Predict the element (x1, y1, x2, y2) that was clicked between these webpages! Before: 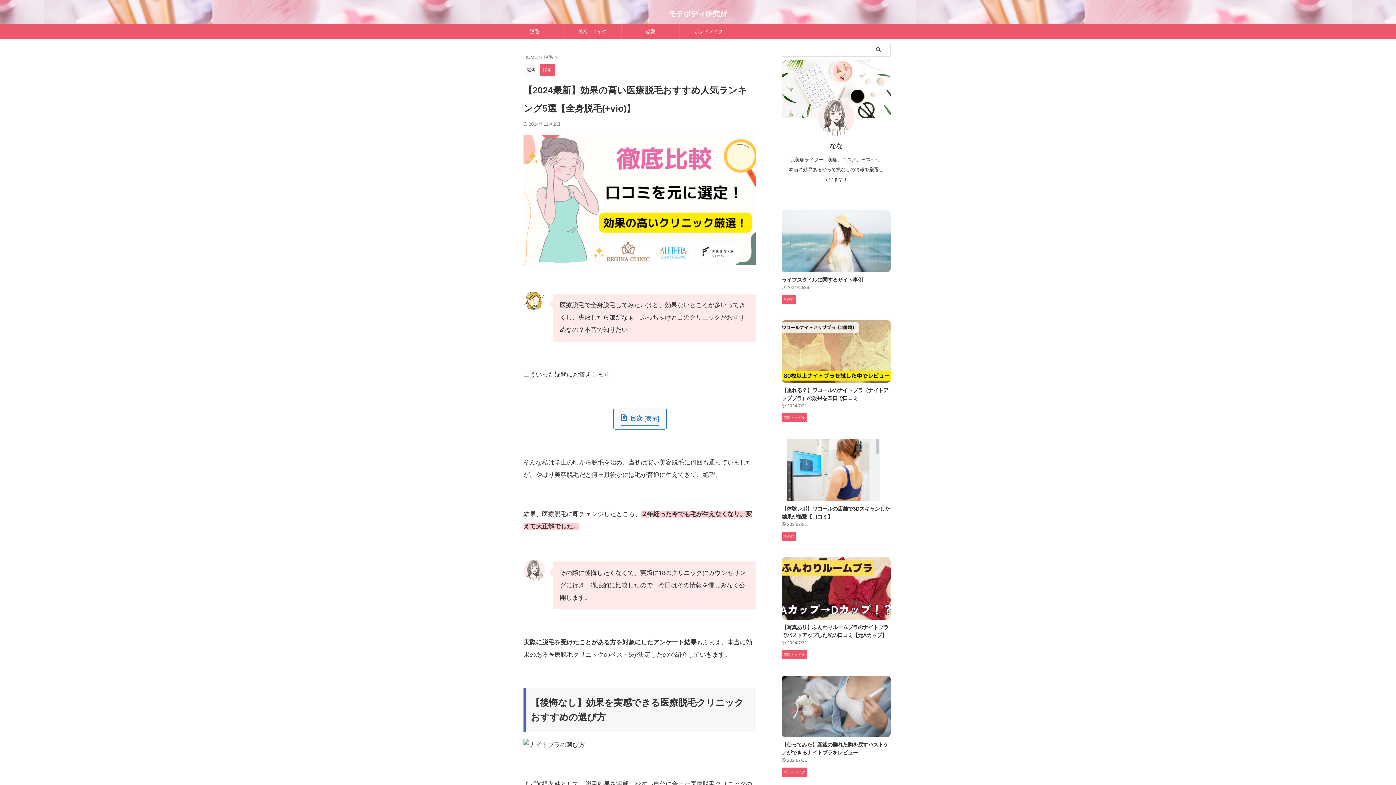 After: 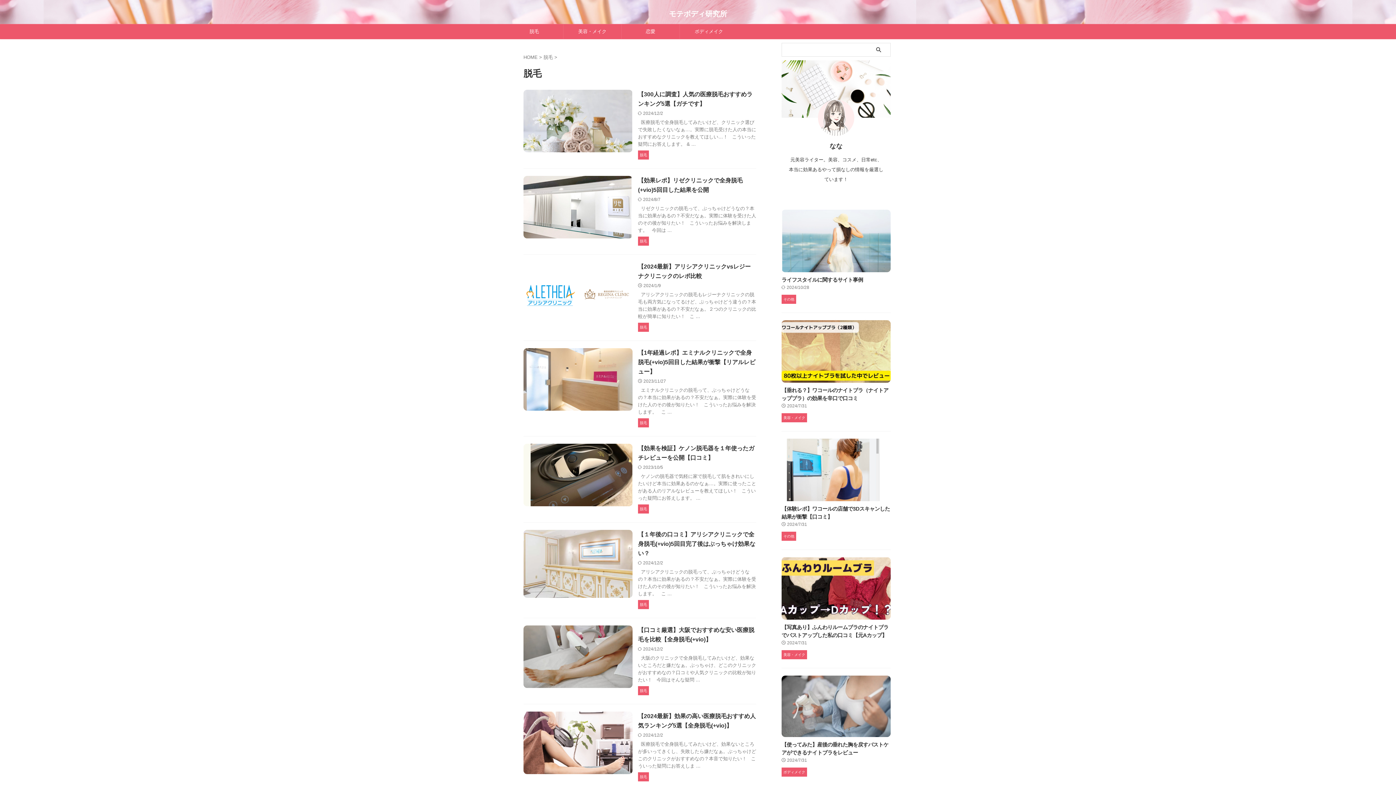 Action: label: 脱毛  bbox: (543, 54, 554, 60)